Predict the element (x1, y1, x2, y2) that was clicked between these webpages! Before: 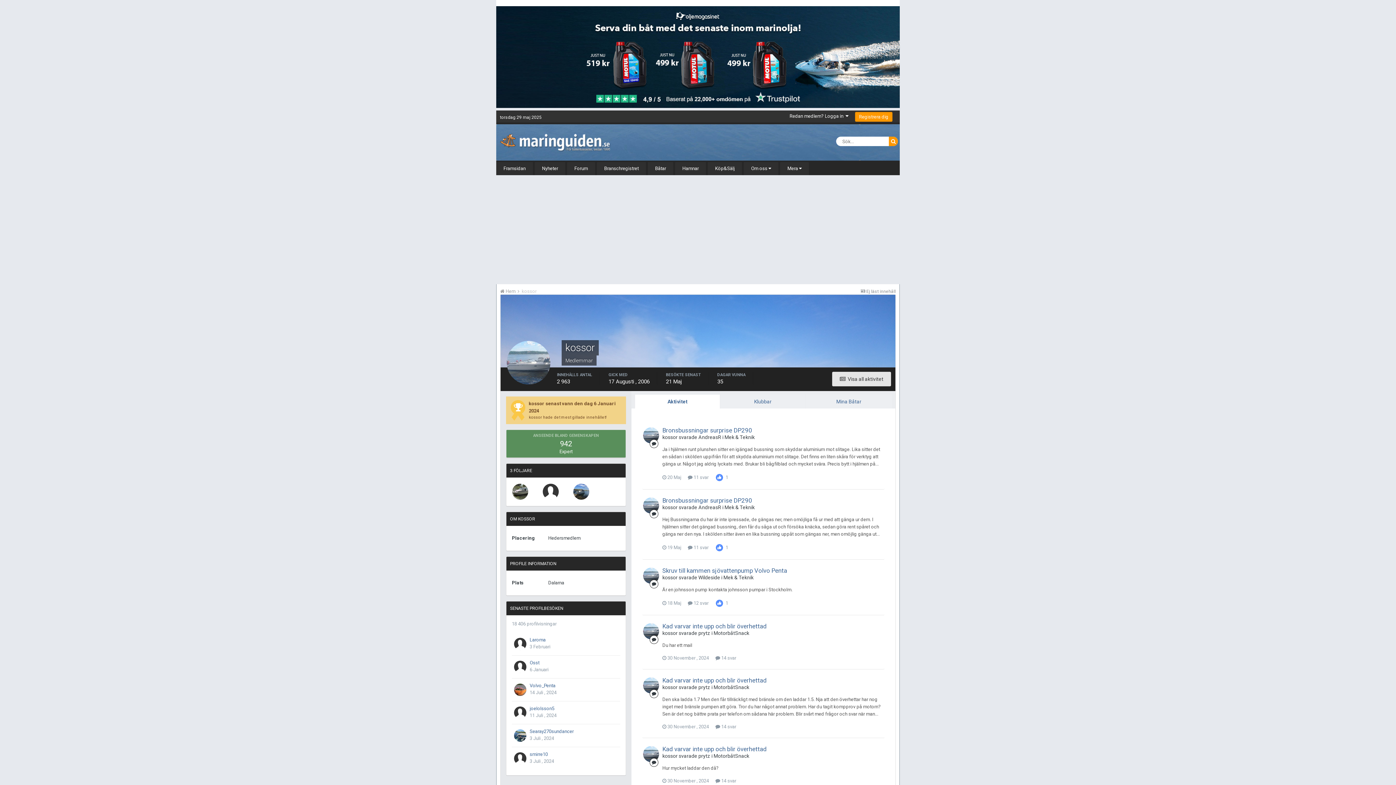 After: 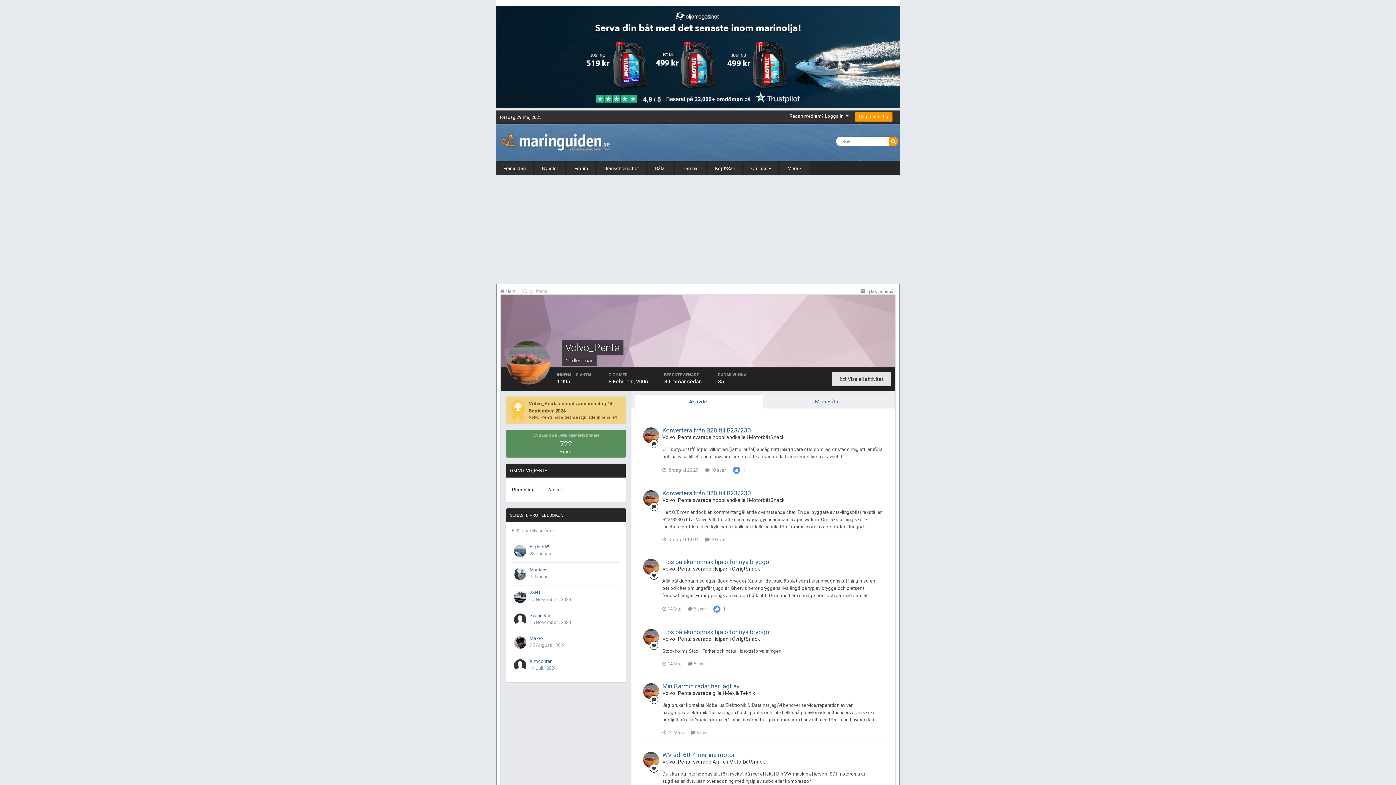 Action: bbox: (514, 684, 526, 696)